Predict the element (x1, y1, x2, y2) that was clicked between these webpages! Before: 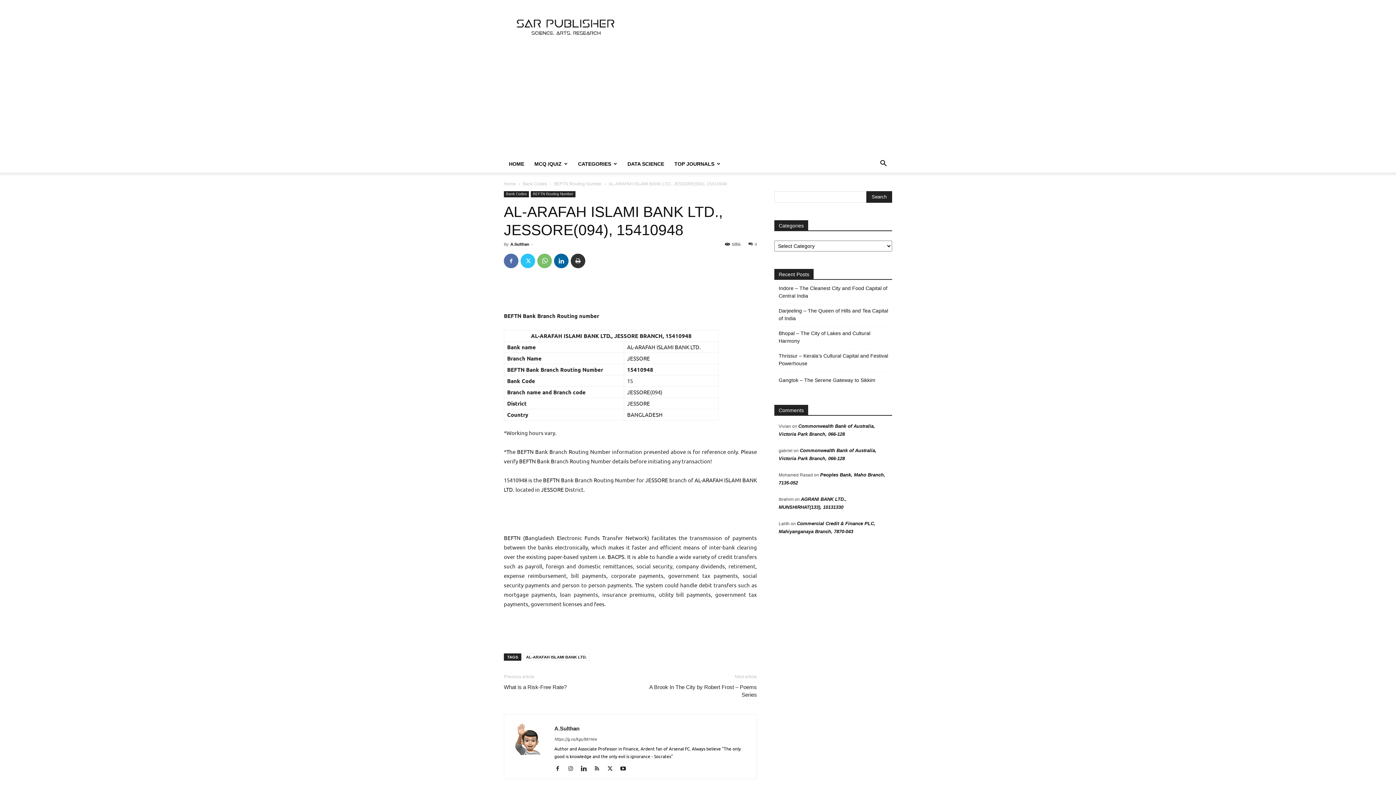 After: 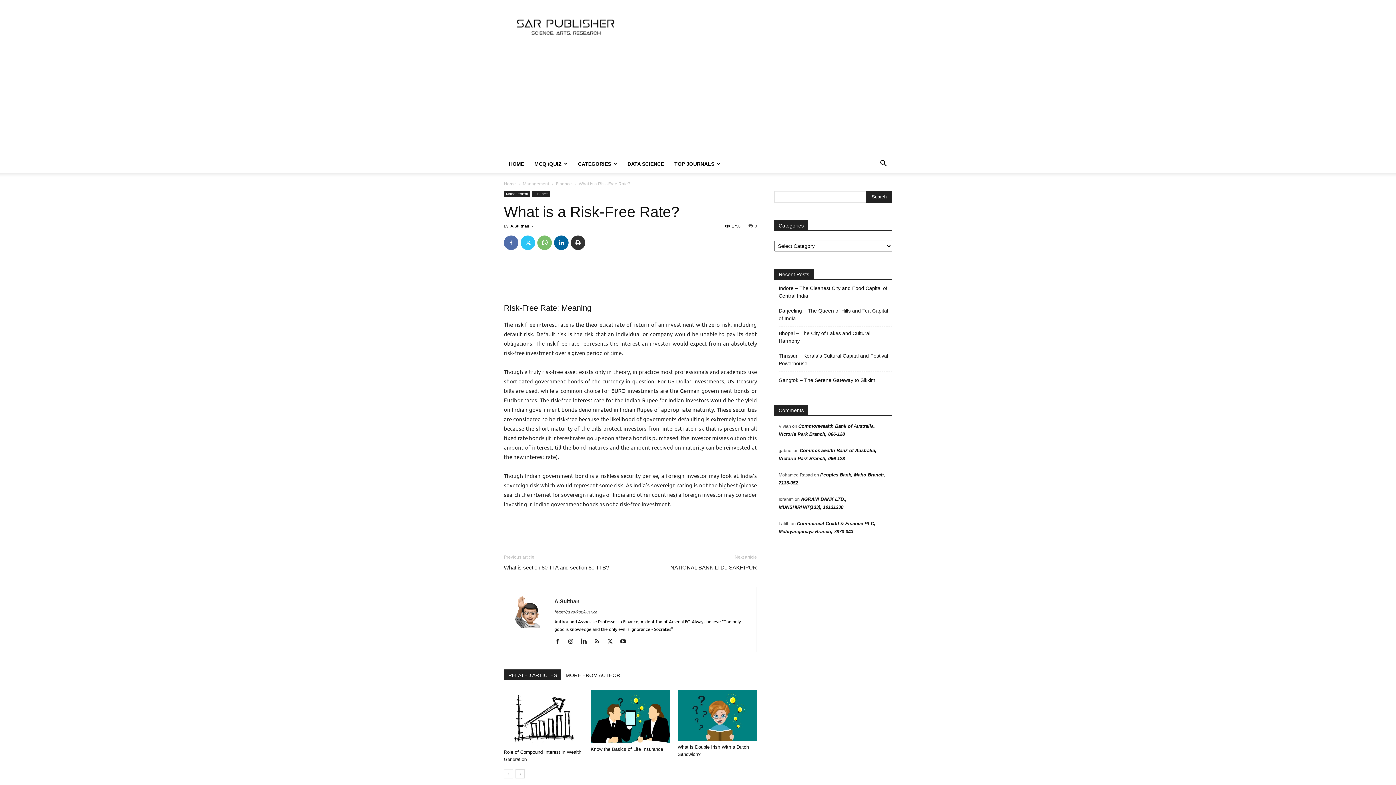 Action: label: What is a Risk-Free Rate? bbox: (504, 683, 566, 691)